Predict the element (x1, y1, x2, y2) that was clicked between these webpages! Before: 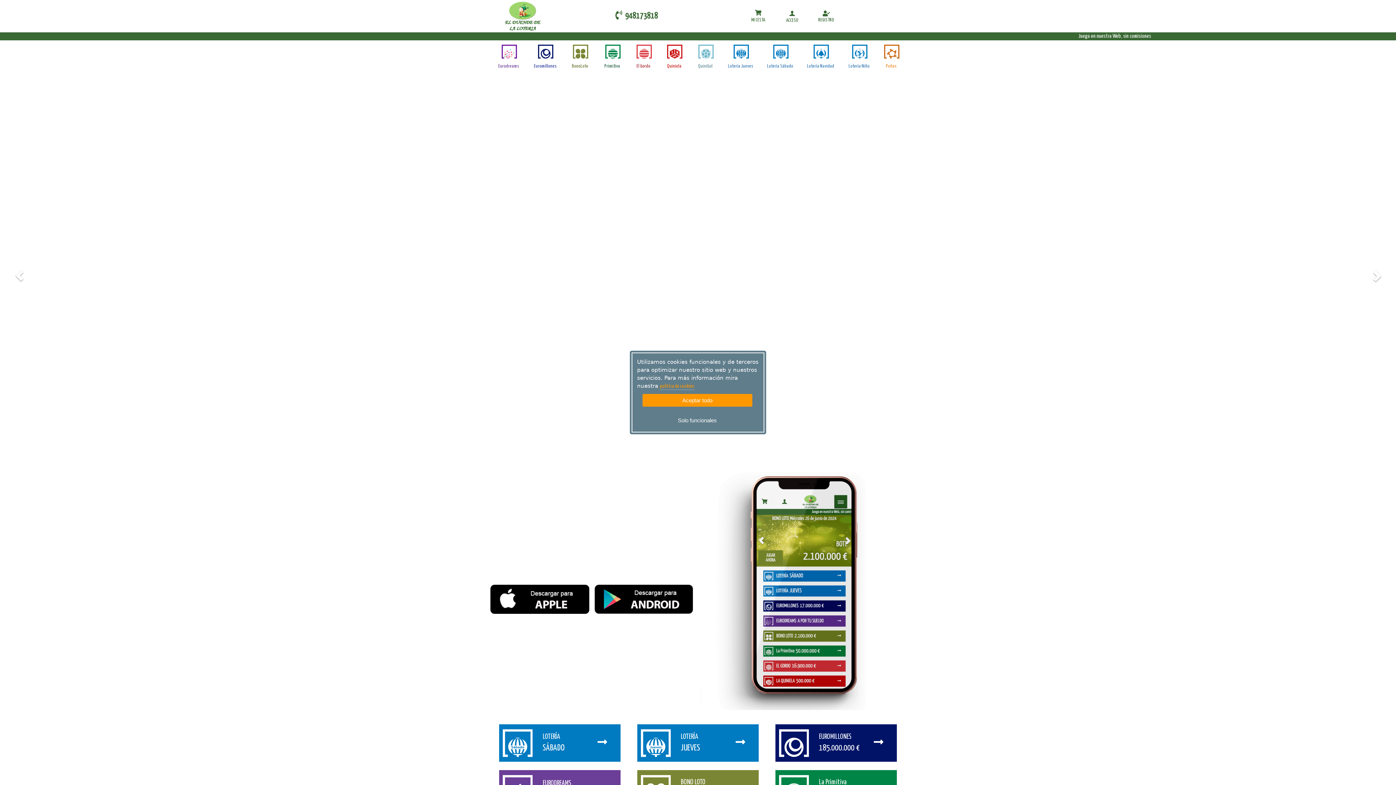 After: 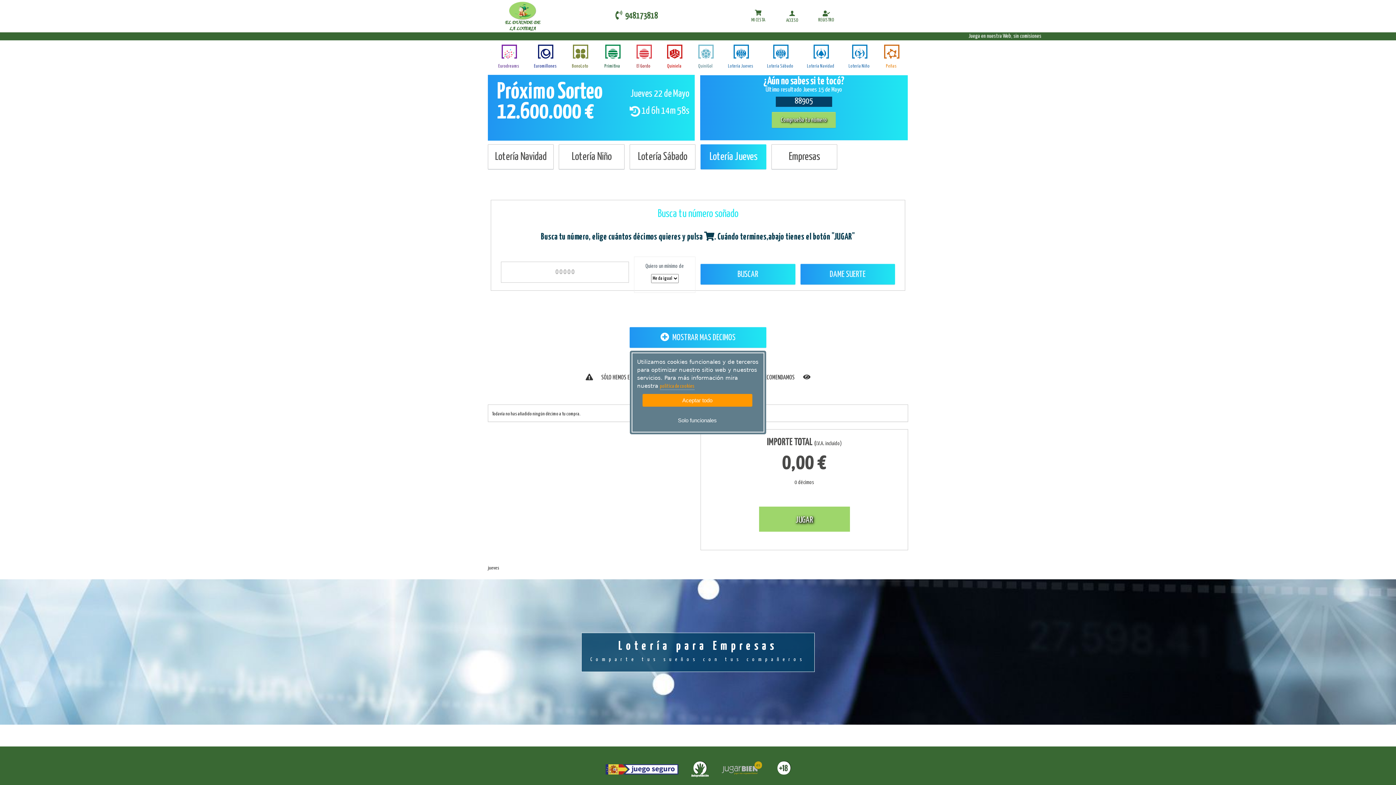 Action: bbox: (730, 44, 751, 59)